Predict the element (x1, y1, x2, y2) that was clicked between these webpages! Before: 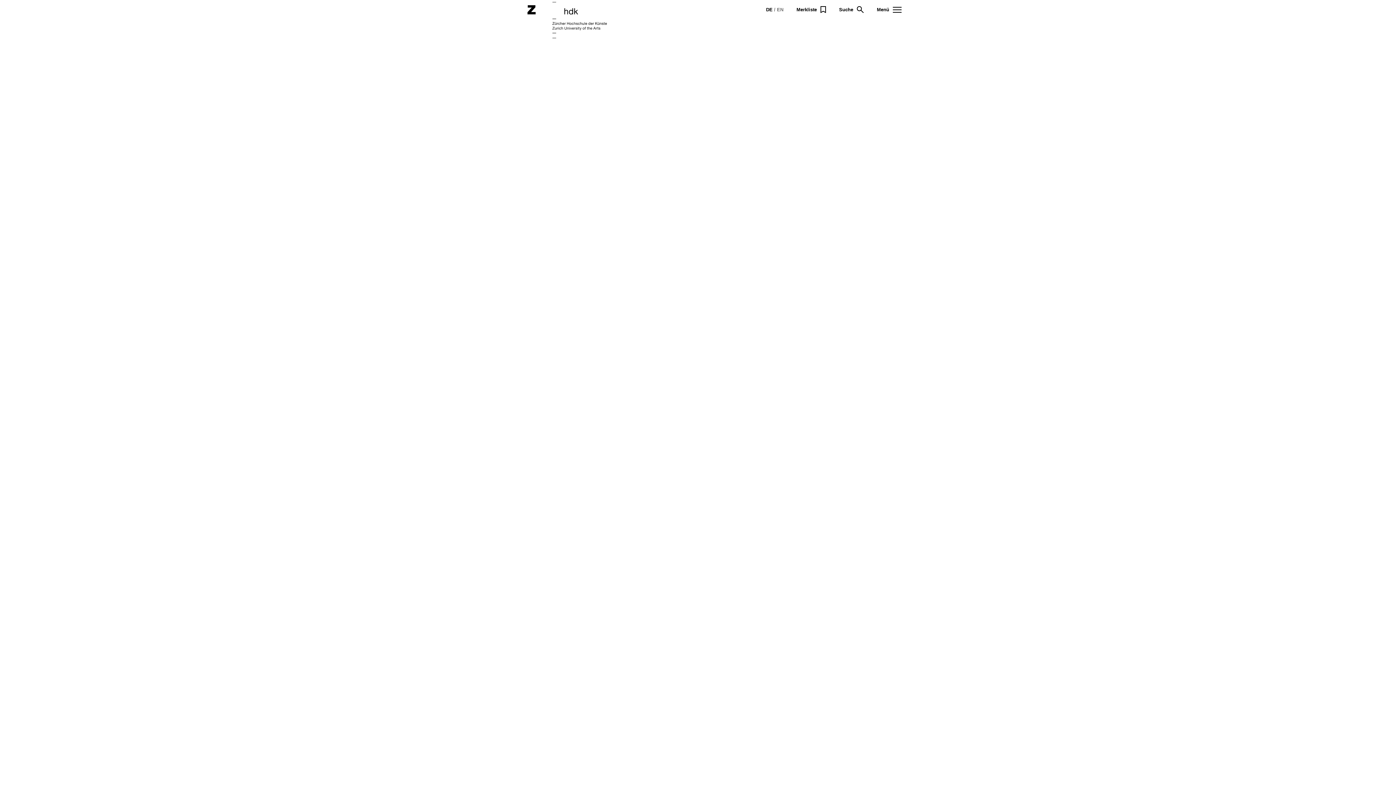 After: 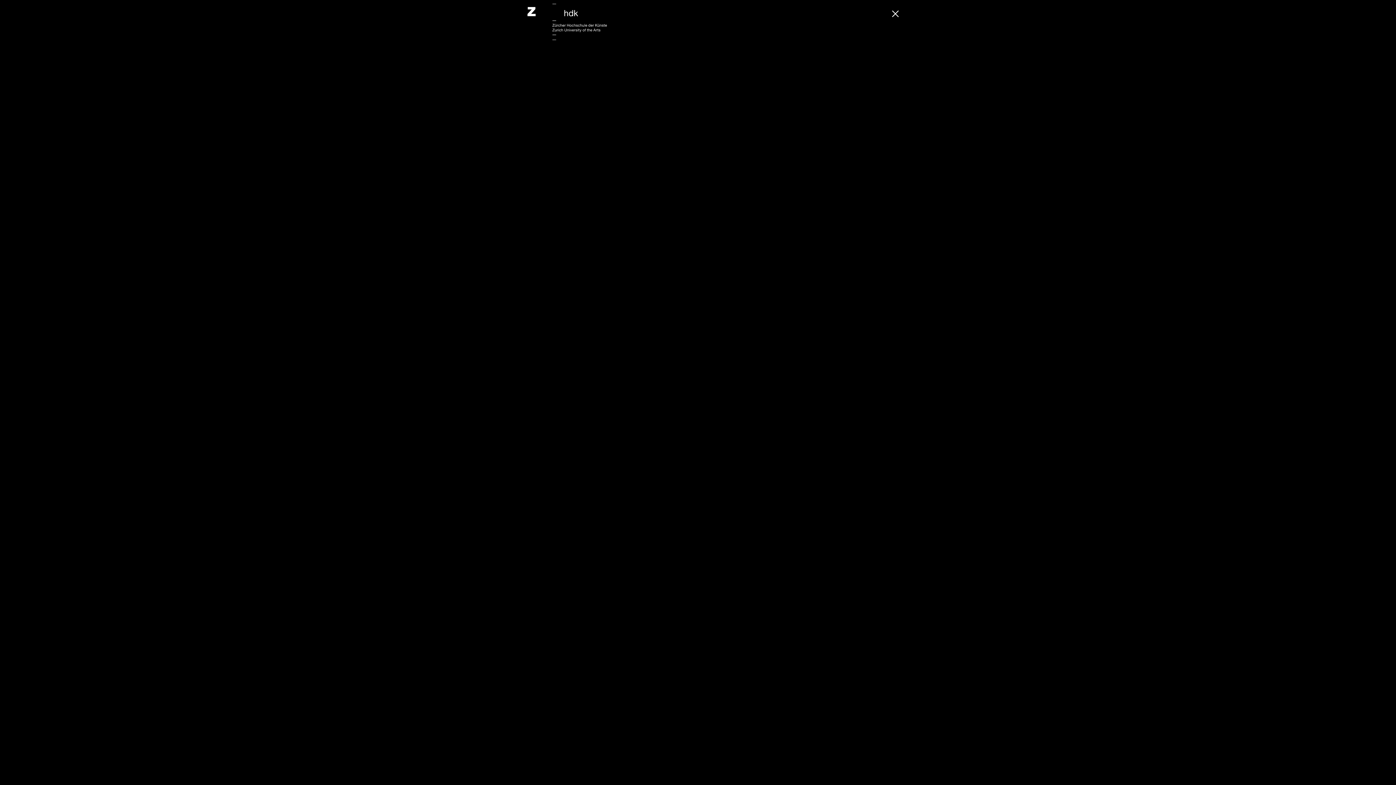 Action: label: Menü
Menü bbox: (877, 7, 901, 12)